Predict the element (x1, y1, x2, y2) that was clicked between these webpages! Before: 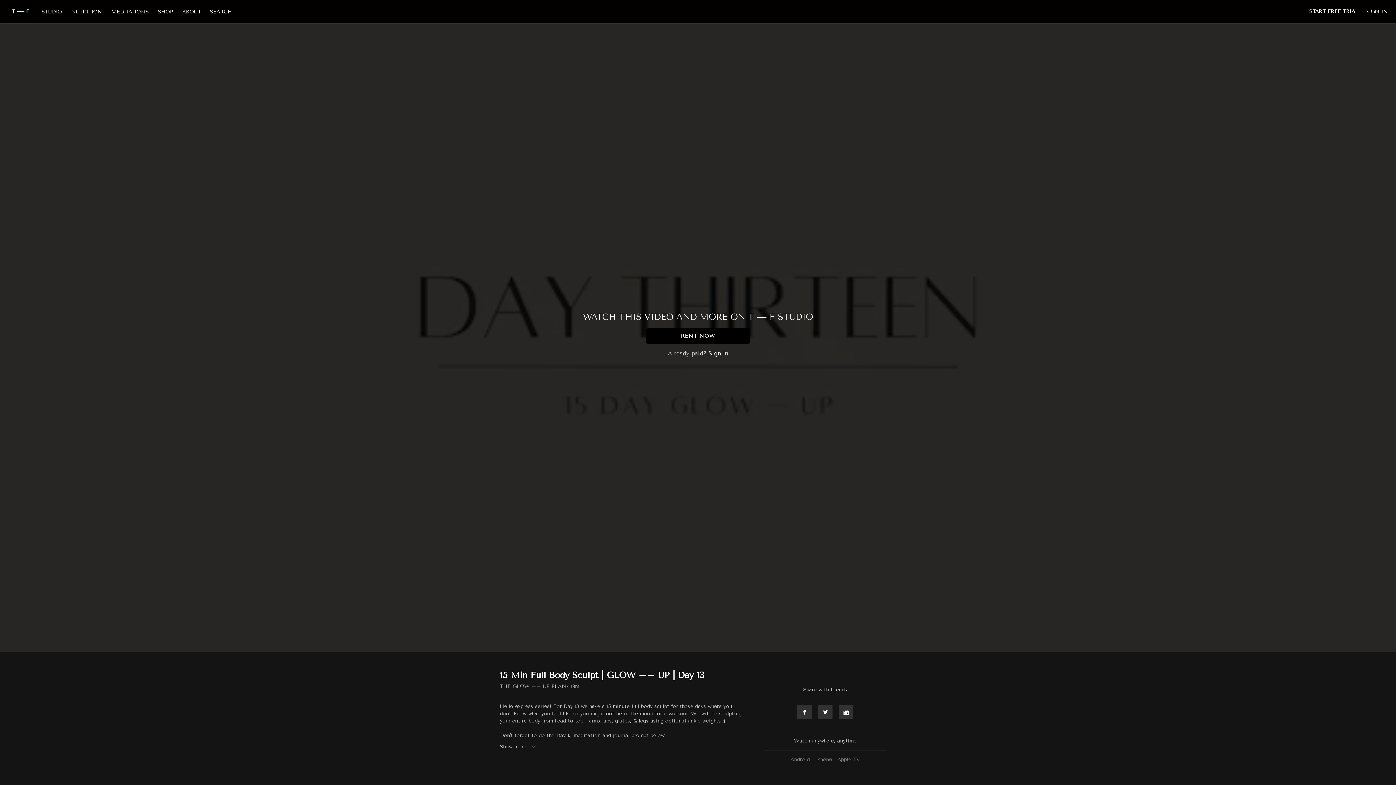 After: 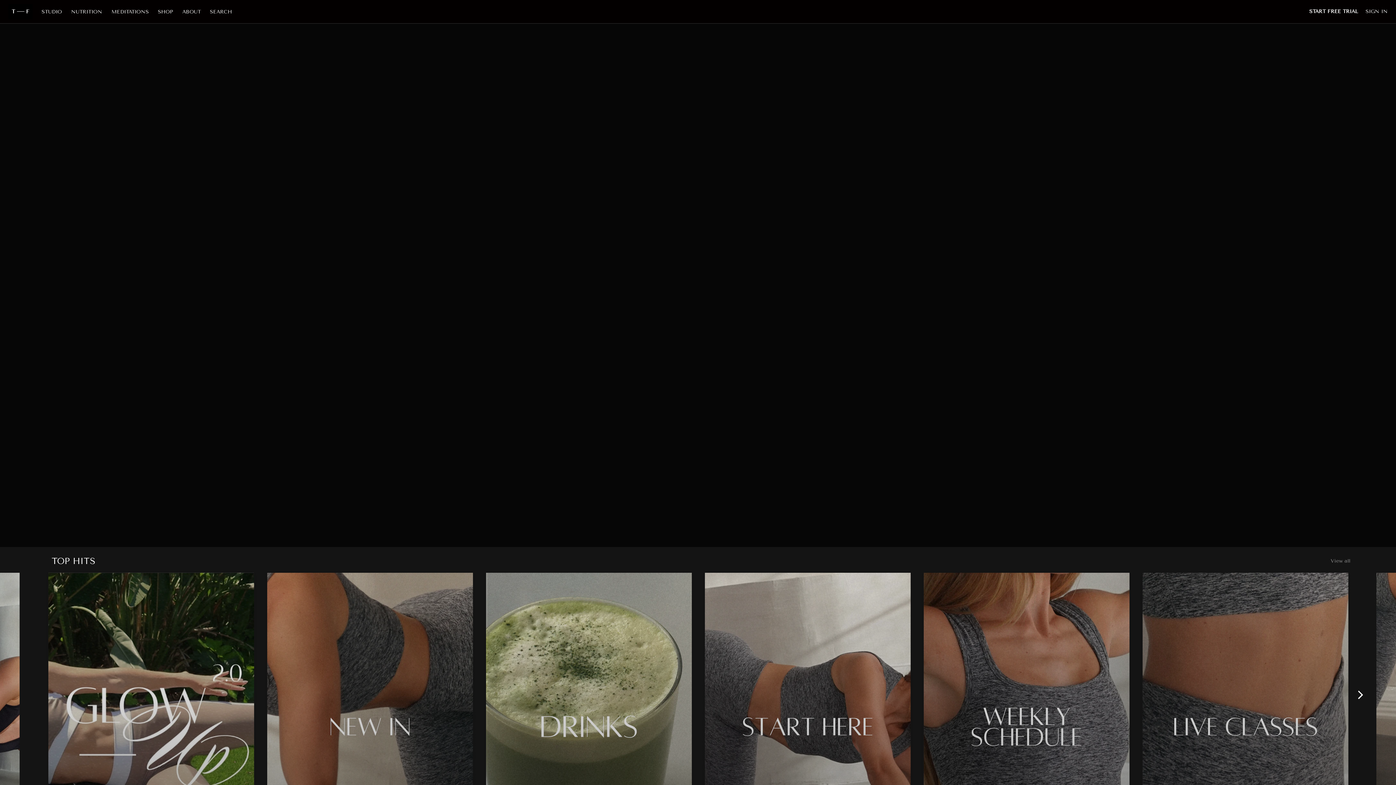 Action: label: STUDIO bbox: (38, 8, 65, 14)